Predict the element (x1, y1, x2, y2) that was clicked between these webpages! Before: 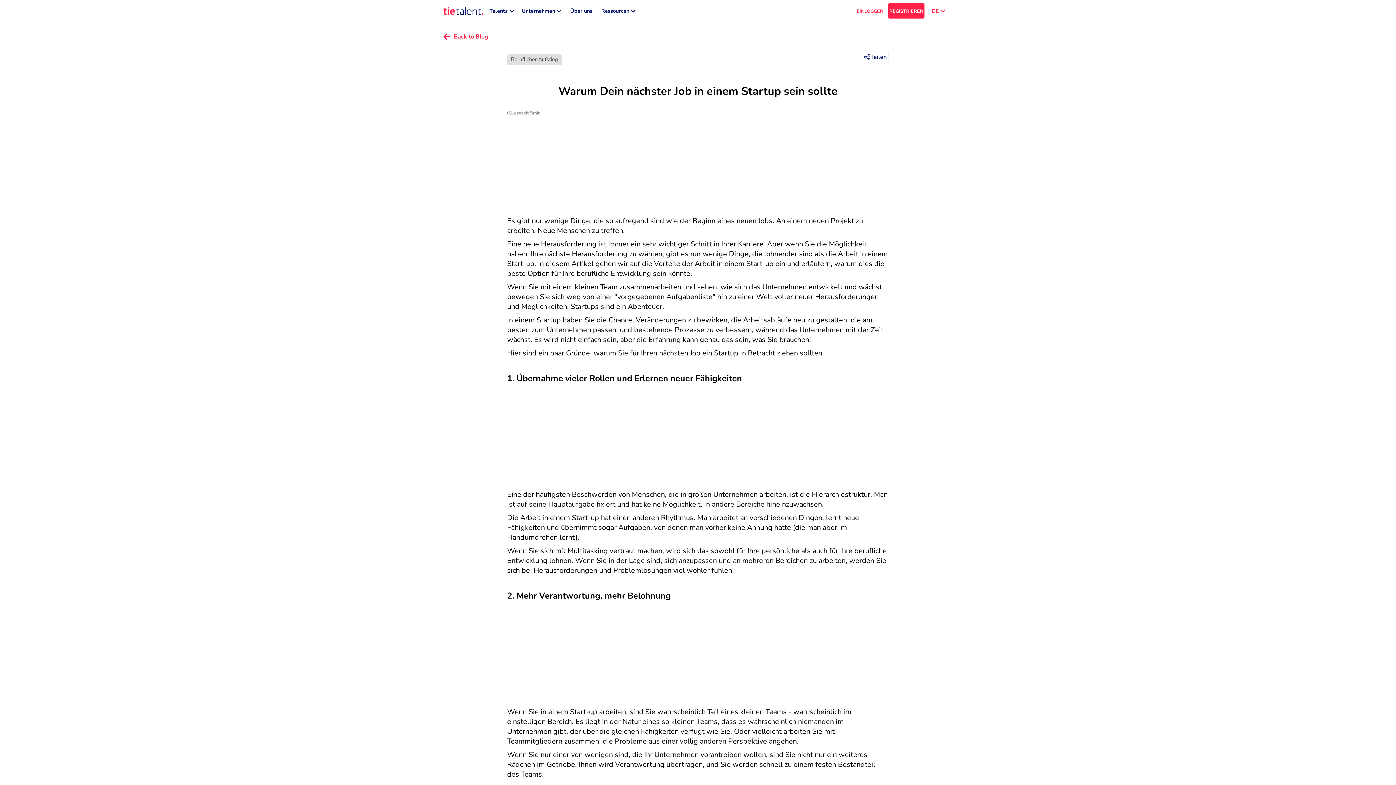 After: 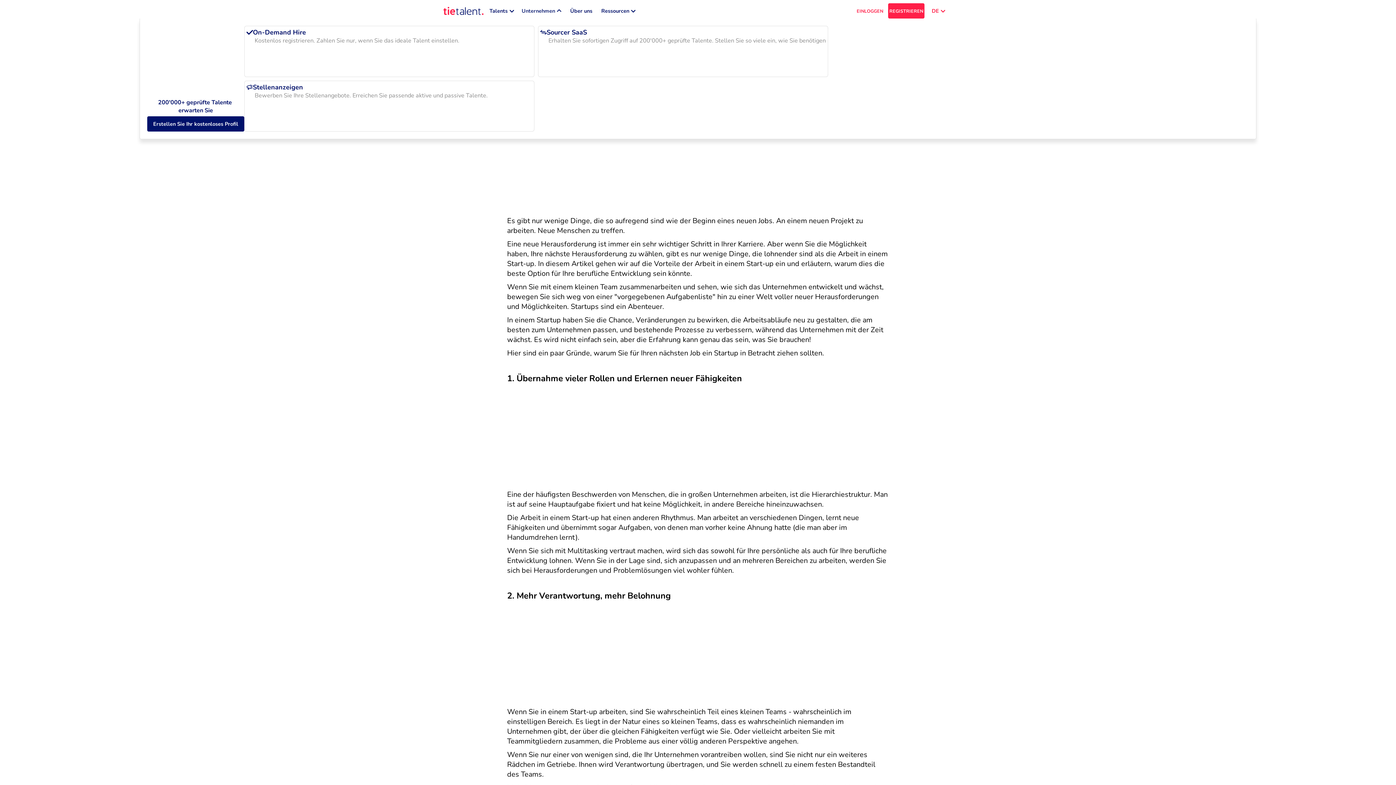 Action: label: Unternehmen bbox: (520, 3, 563, 18)